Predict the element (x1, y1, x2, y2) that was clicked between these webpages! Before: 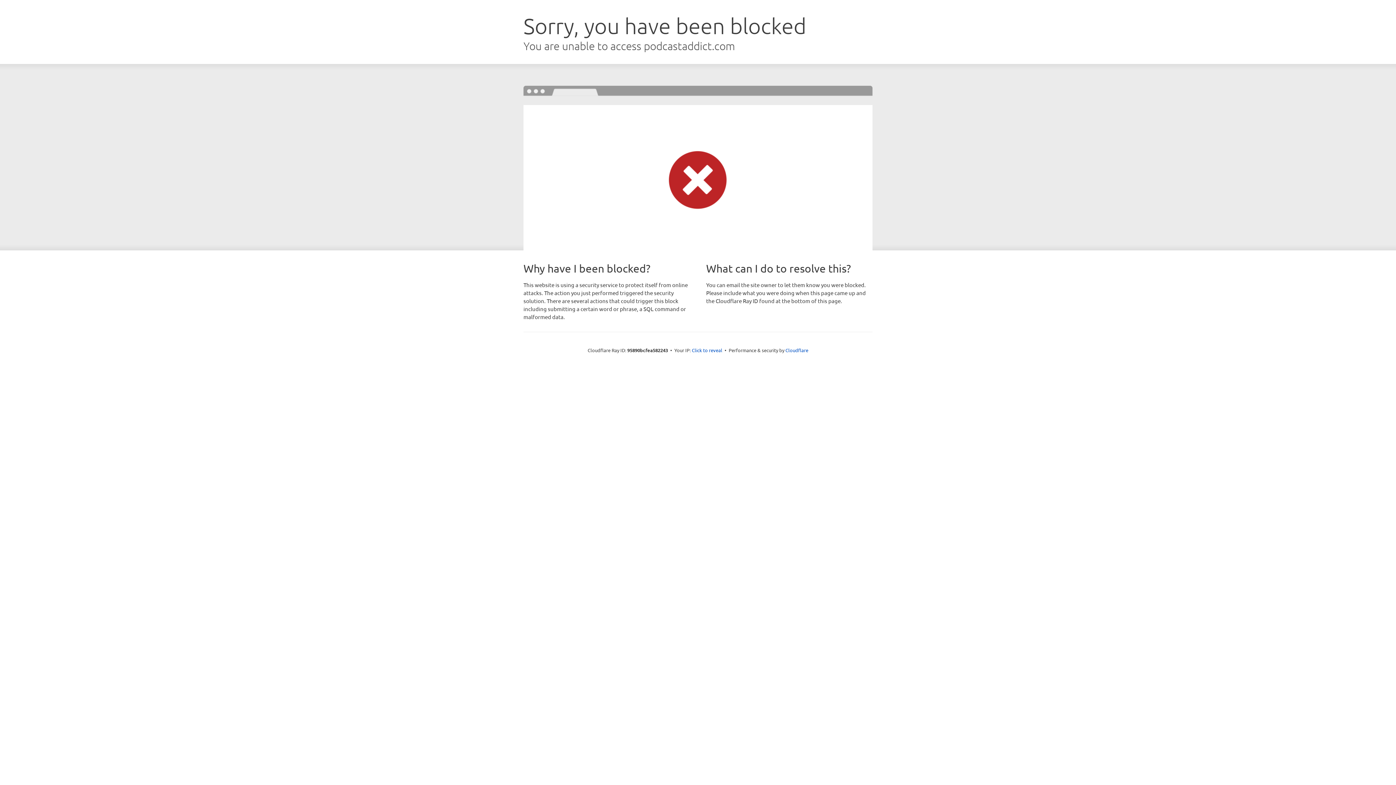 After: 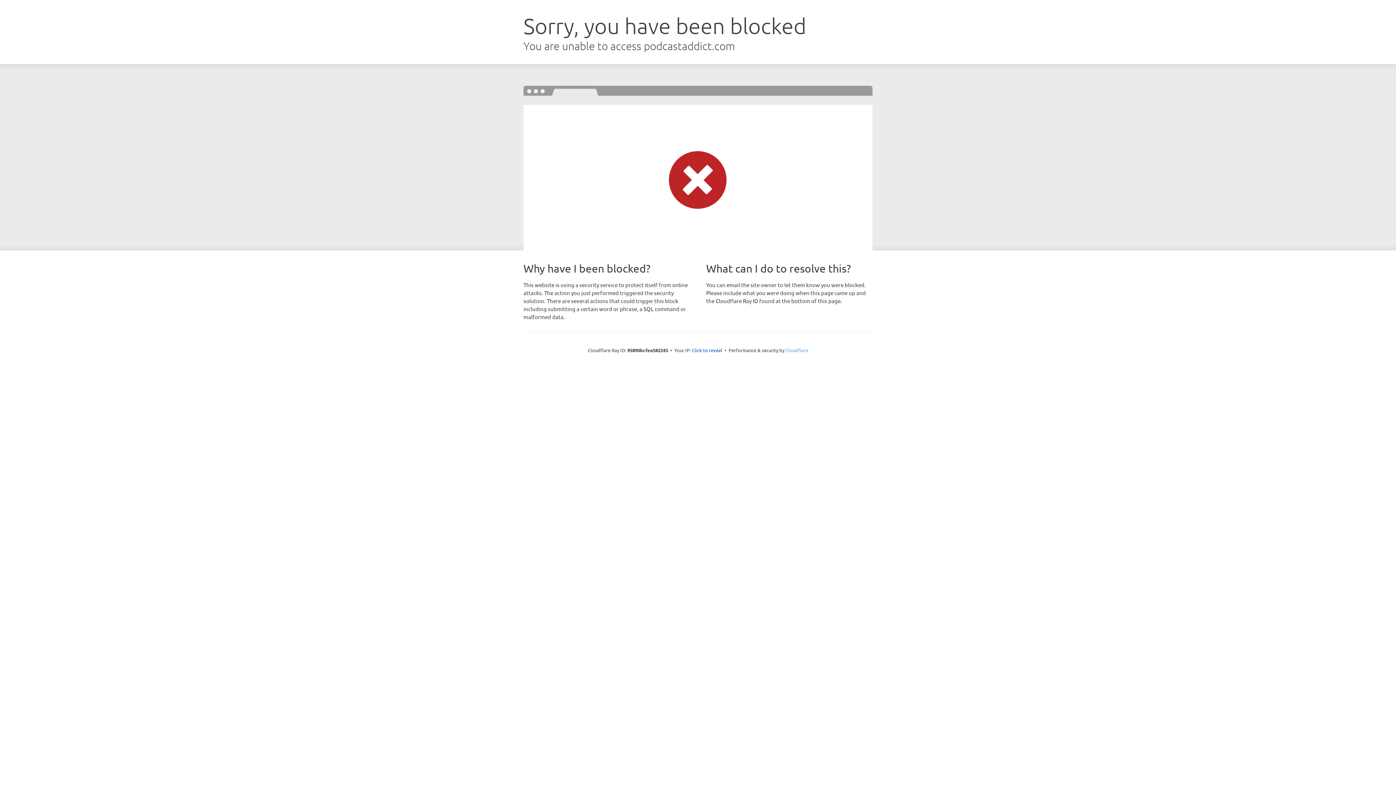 Action: bbox: (785, 347, 808, 353) label: Cloudflare